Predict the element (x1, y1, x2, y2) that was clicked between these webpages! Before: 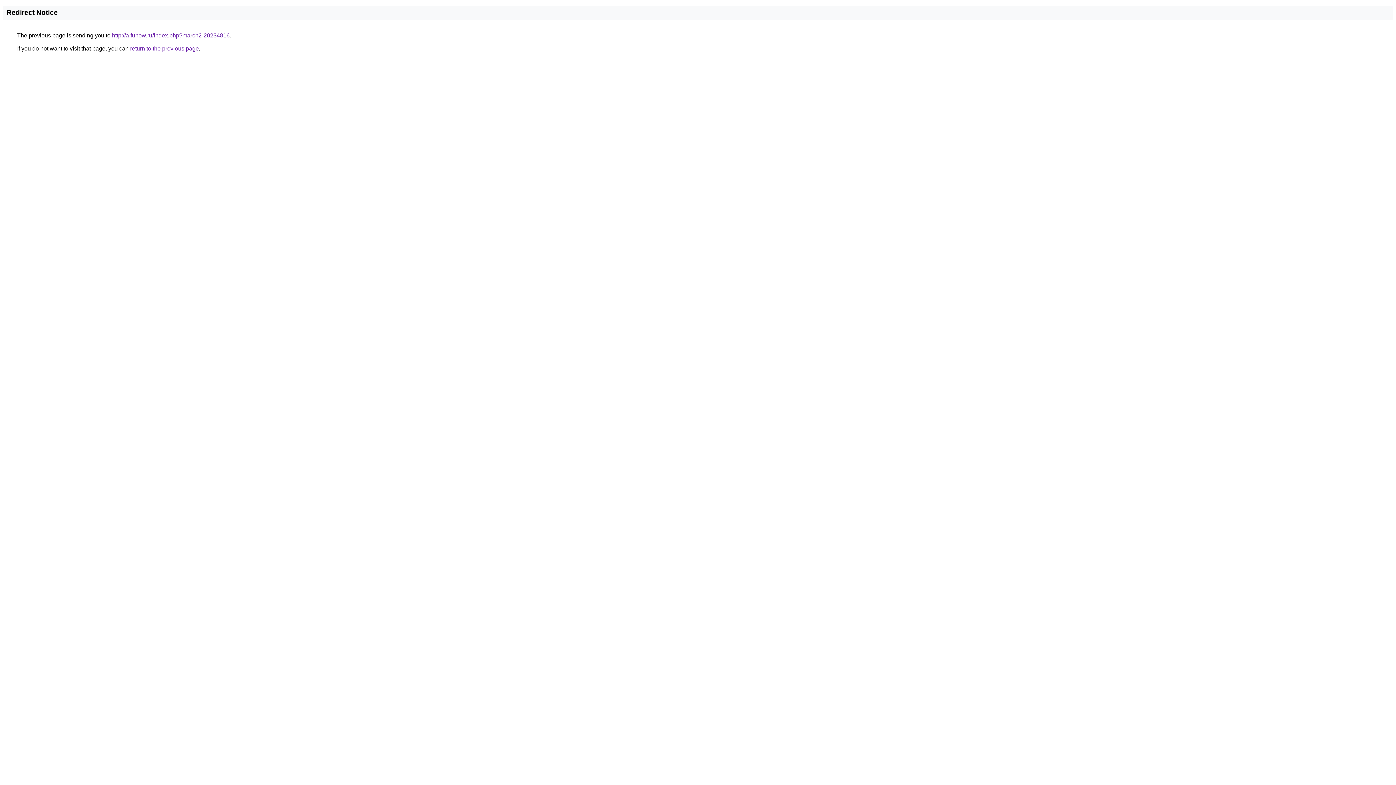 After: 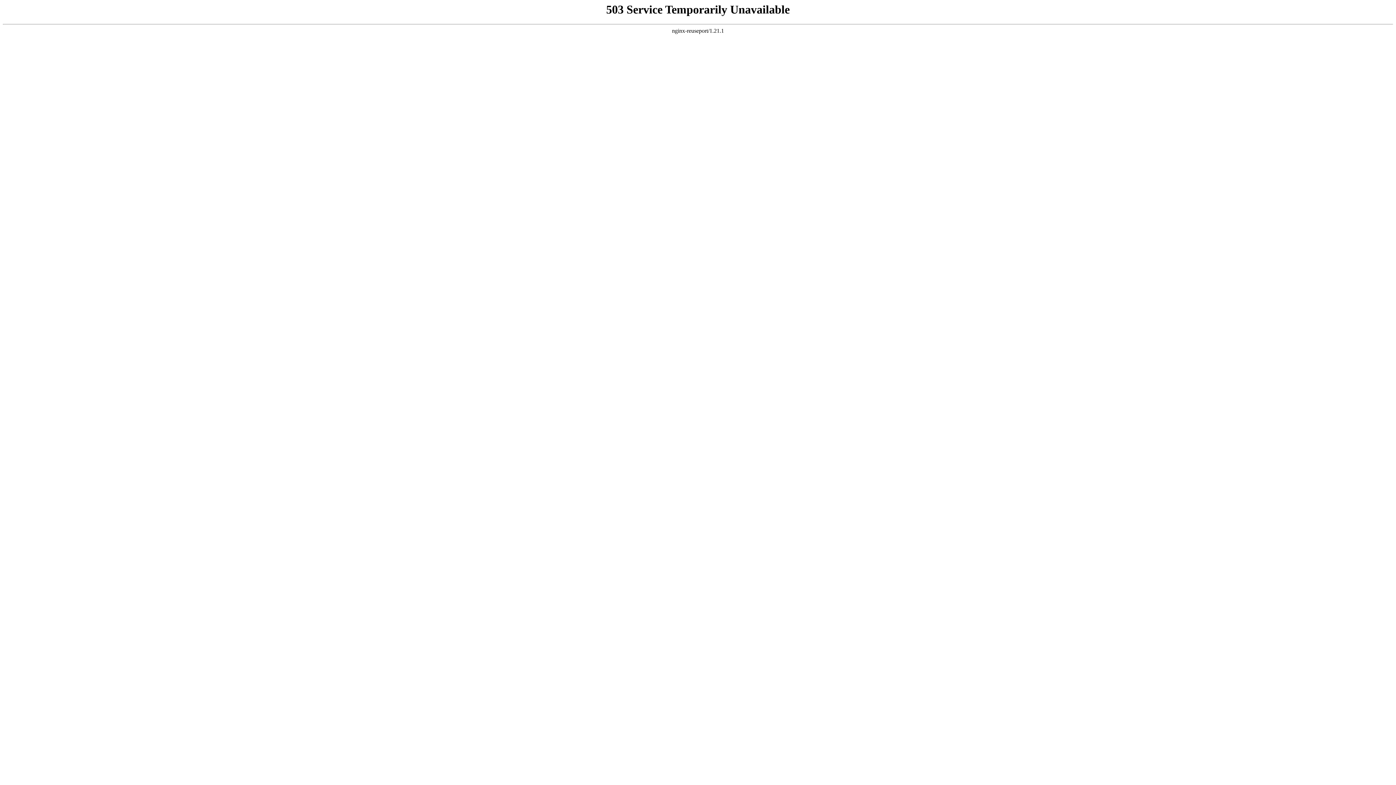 Action: label: http://a.funow.ru/index.php?march2-20234816 bbox: (112, 32, 229, 38)